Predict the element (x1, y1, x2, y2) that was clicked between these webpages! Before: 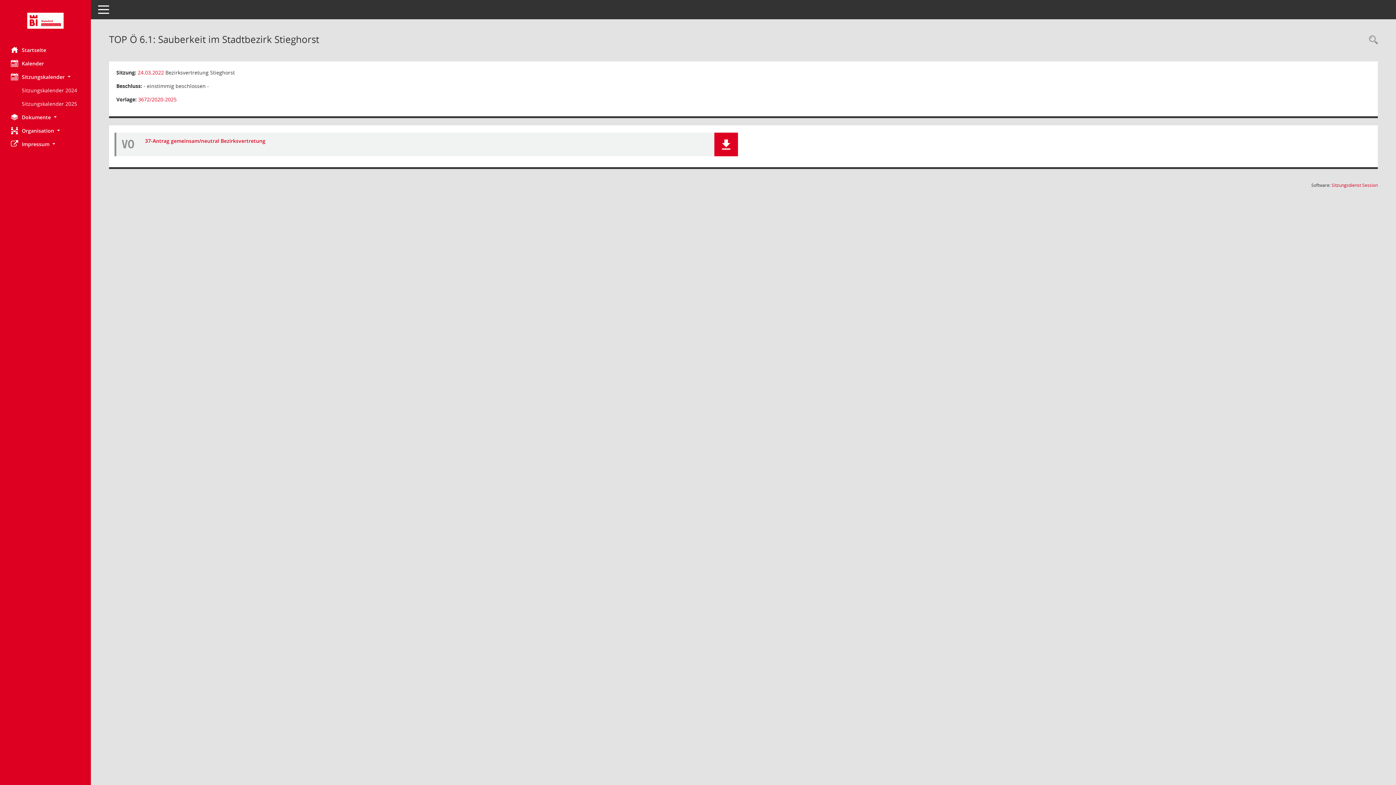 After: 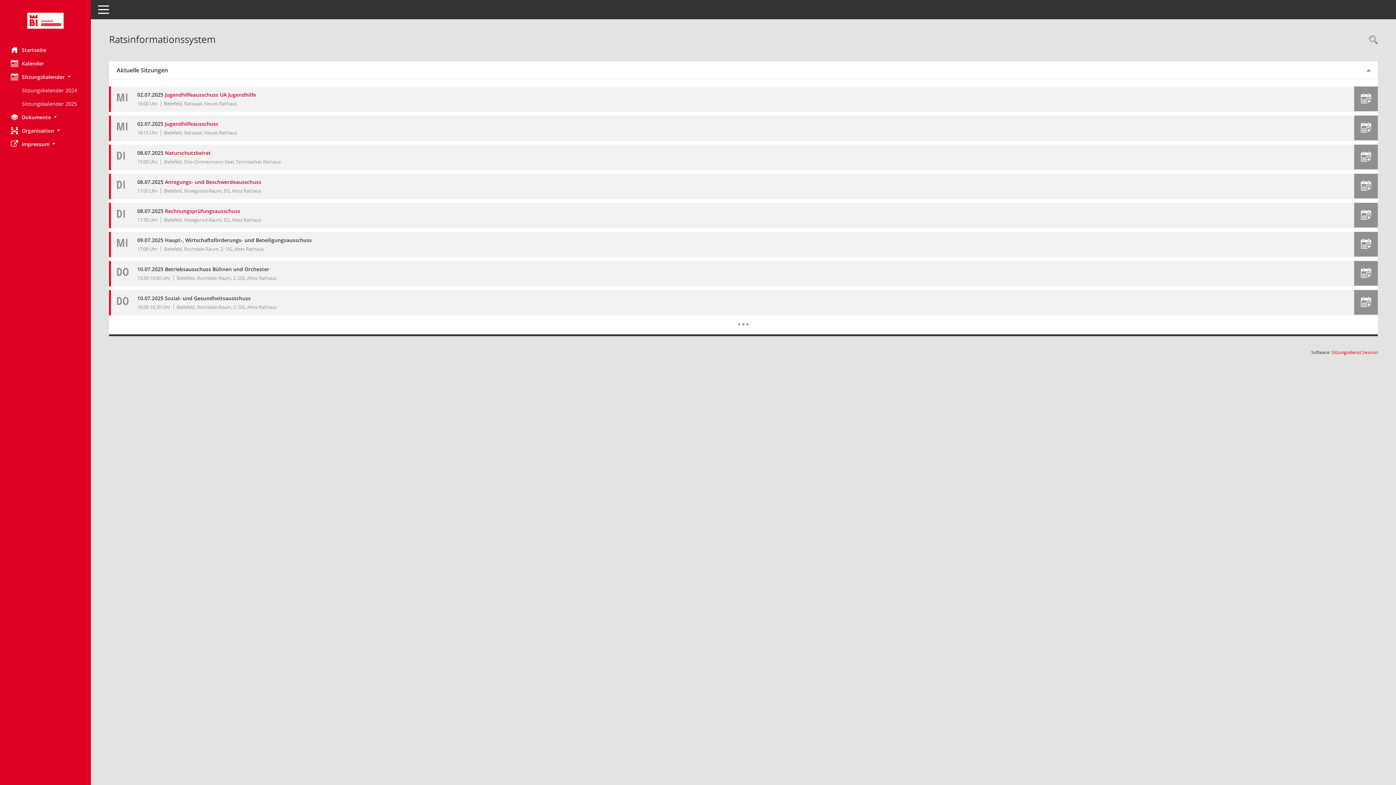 Action: bbox: (0, 12, 90, 28) label: Hier gelangen Sie zur Startseite dieser Webanwendung.